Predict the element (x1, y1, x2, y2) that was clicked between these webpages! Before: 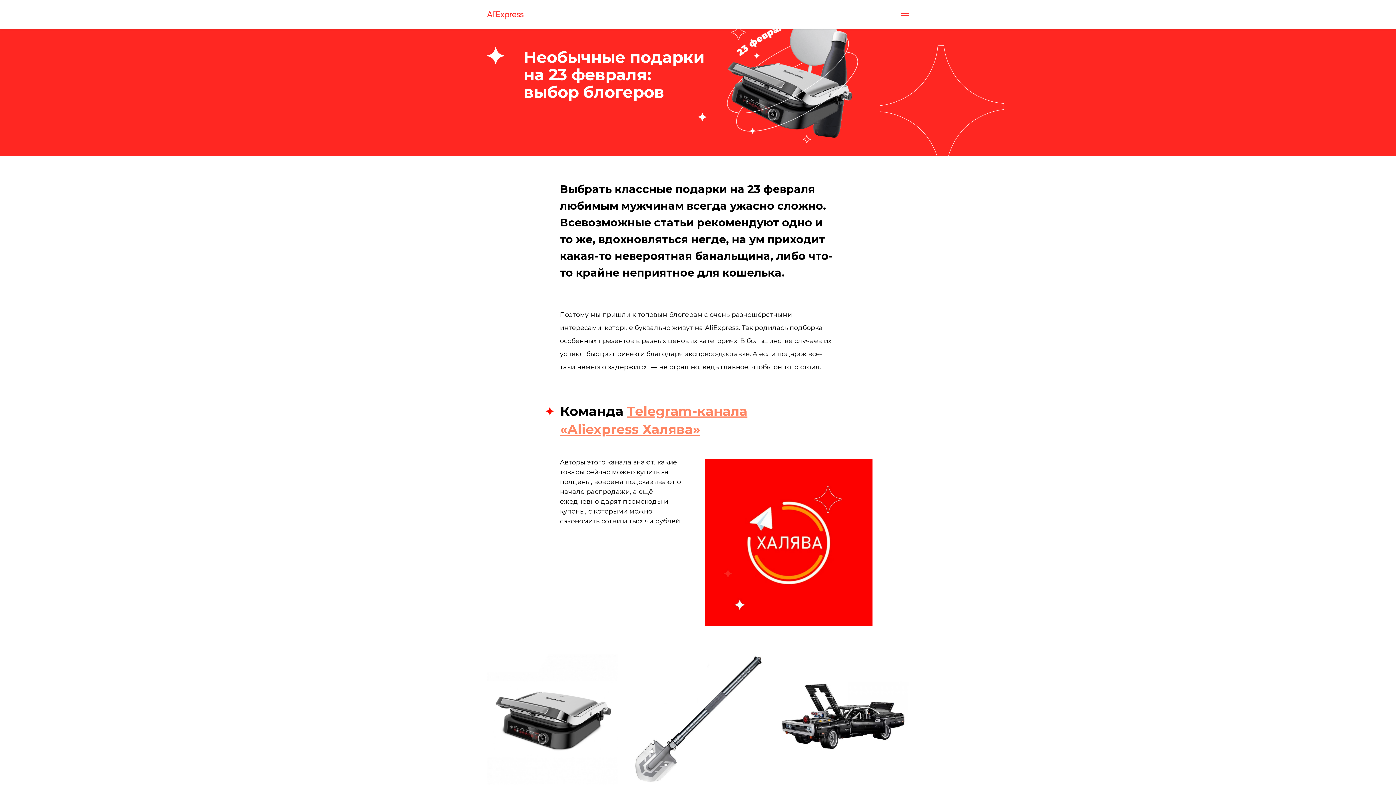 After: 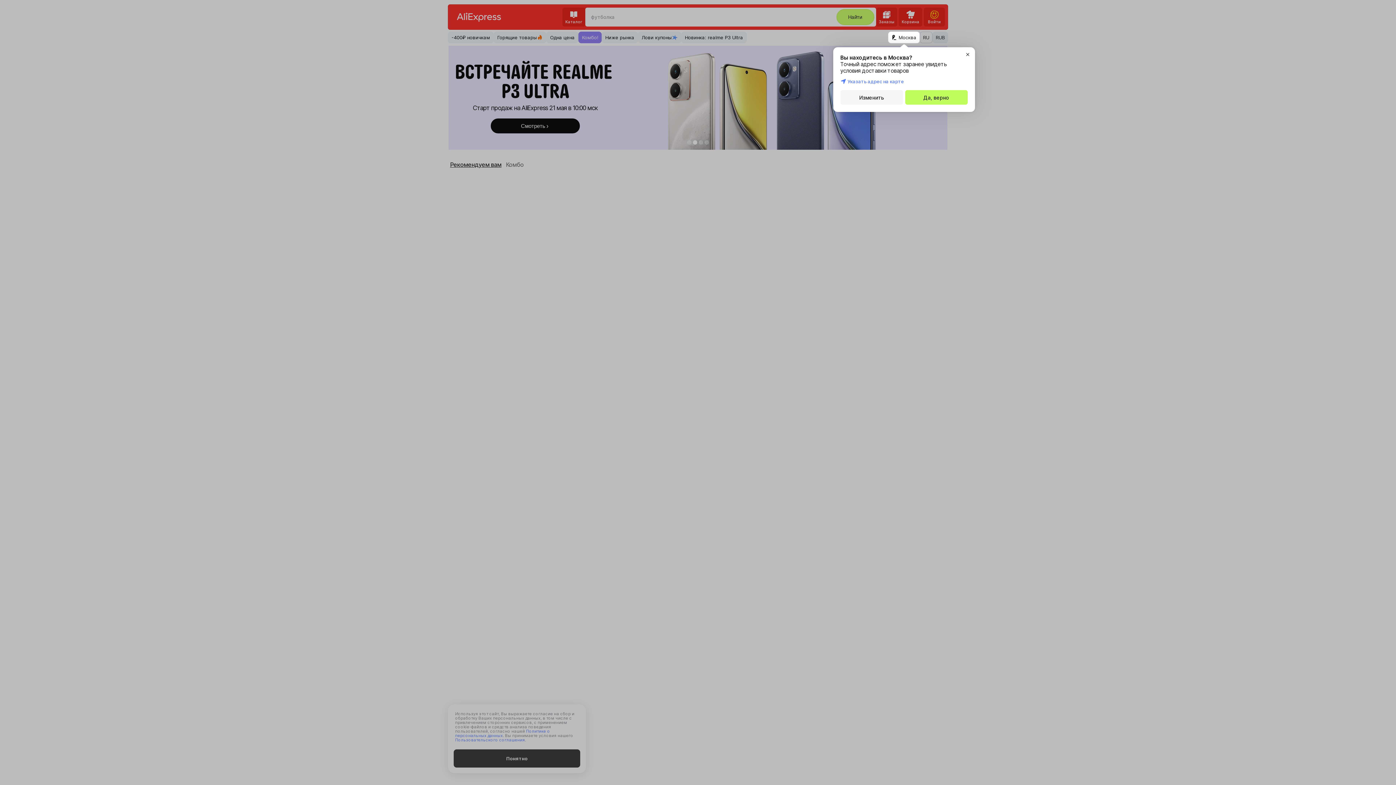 Action: bbox: (487, 0, 523, 29)